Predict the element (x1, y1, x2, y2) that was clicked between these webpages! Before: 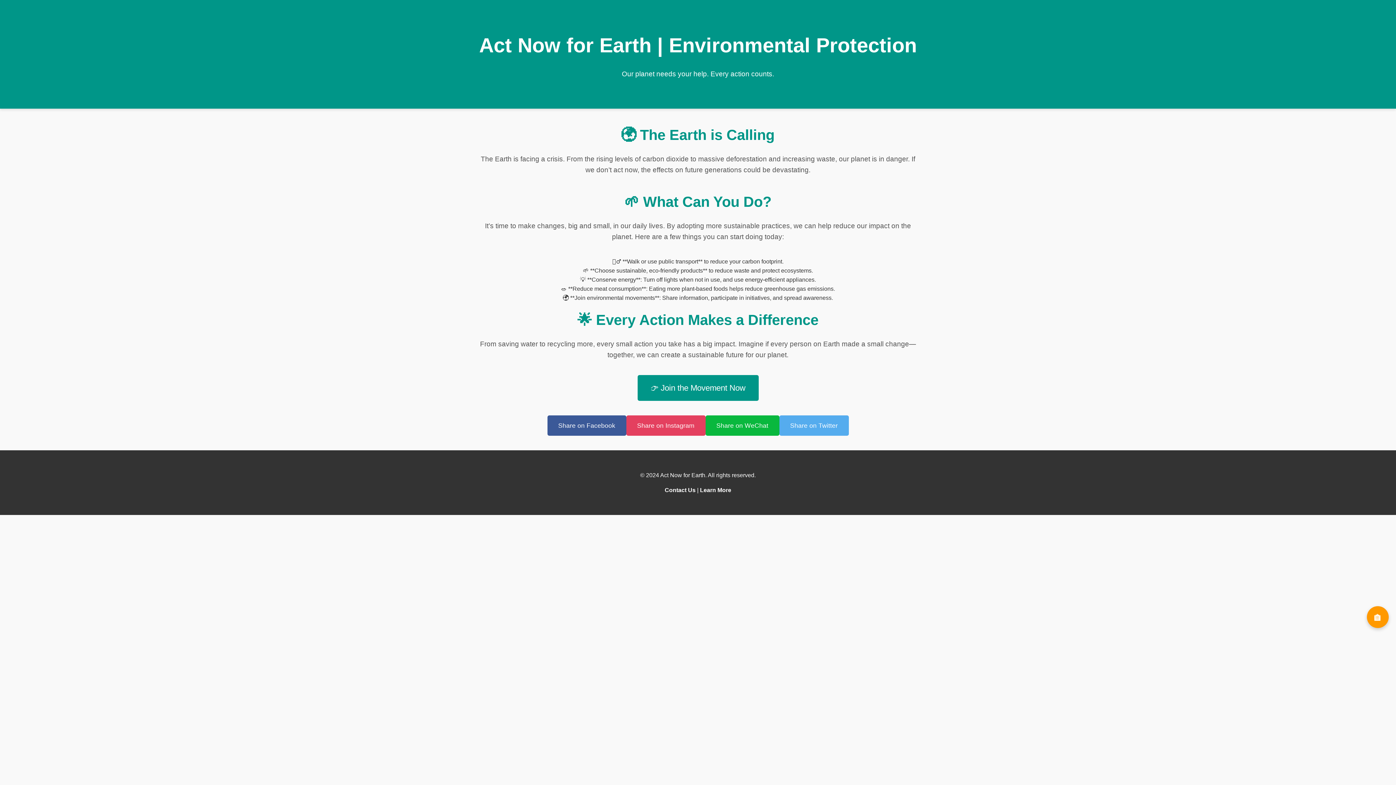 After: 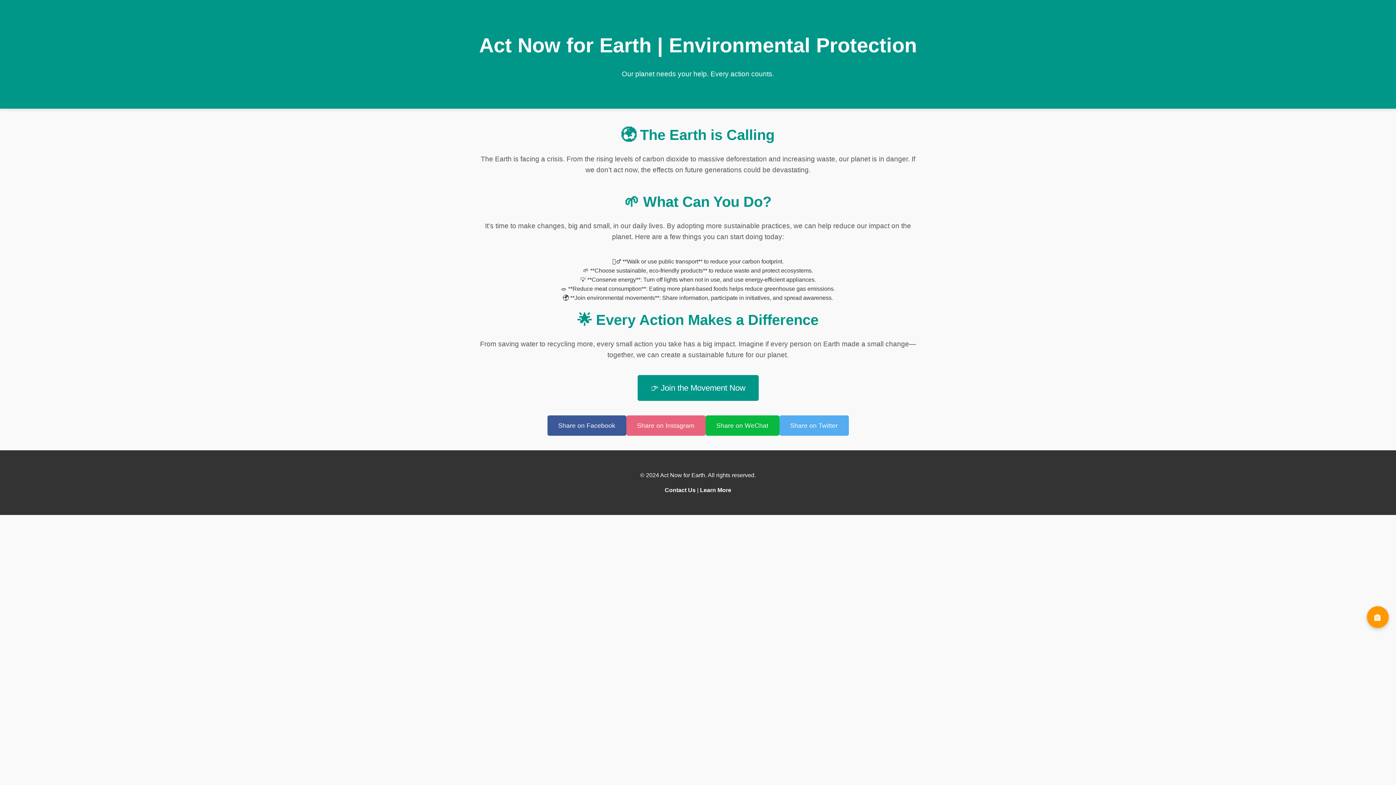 Action: label: Share on Instagram bbox: (626, 415, 705, 436)